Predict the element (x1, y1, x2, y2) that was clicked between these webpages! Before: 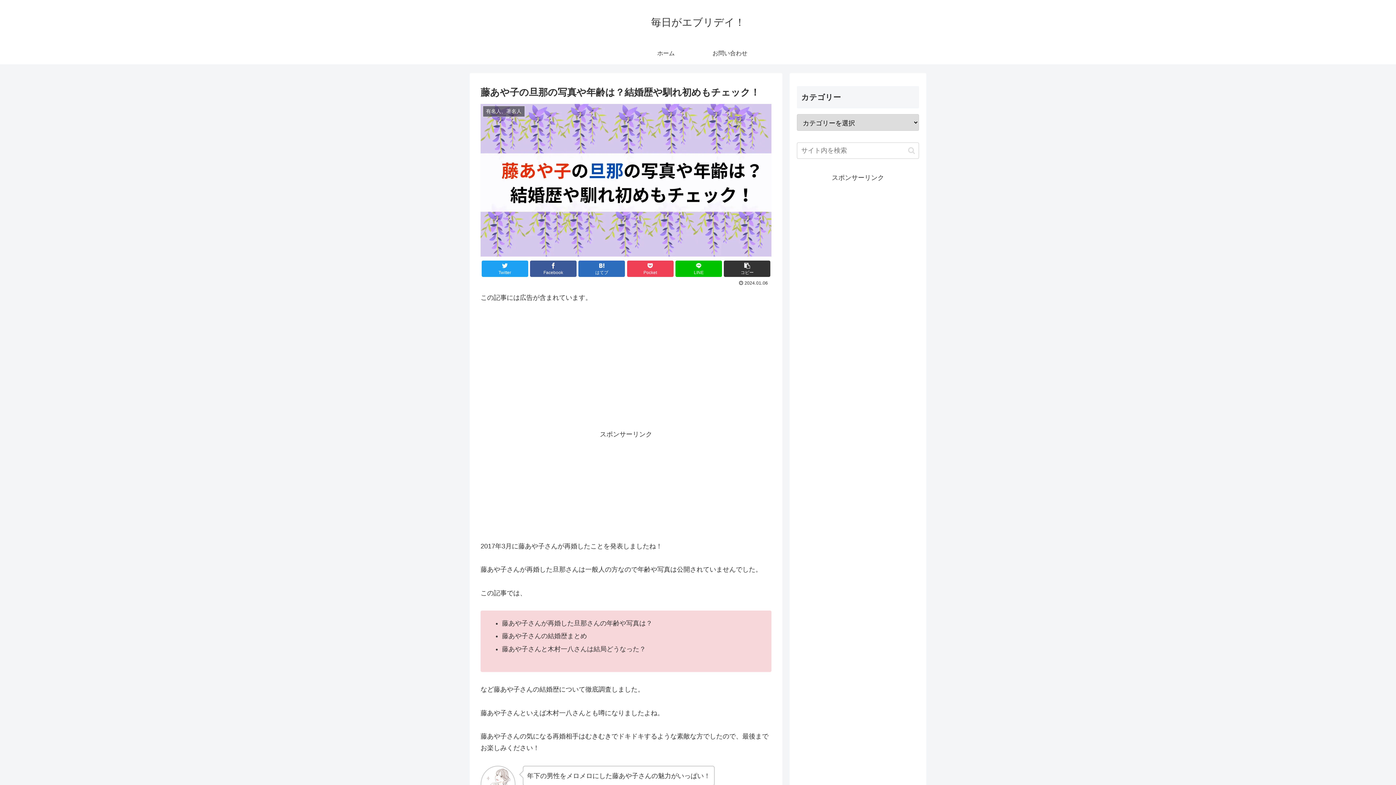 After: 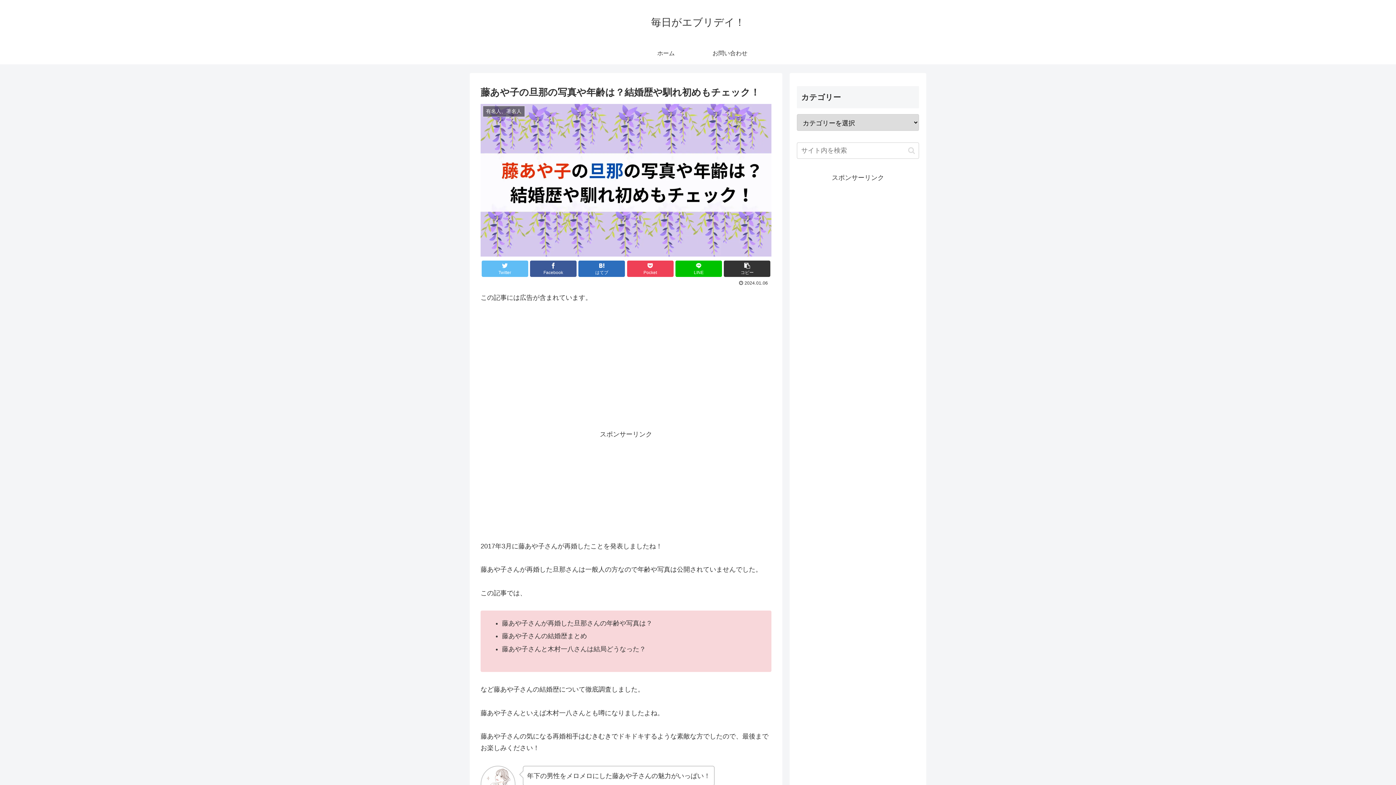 Action: label: Twitter bbox: (481, 260, 528, 276)